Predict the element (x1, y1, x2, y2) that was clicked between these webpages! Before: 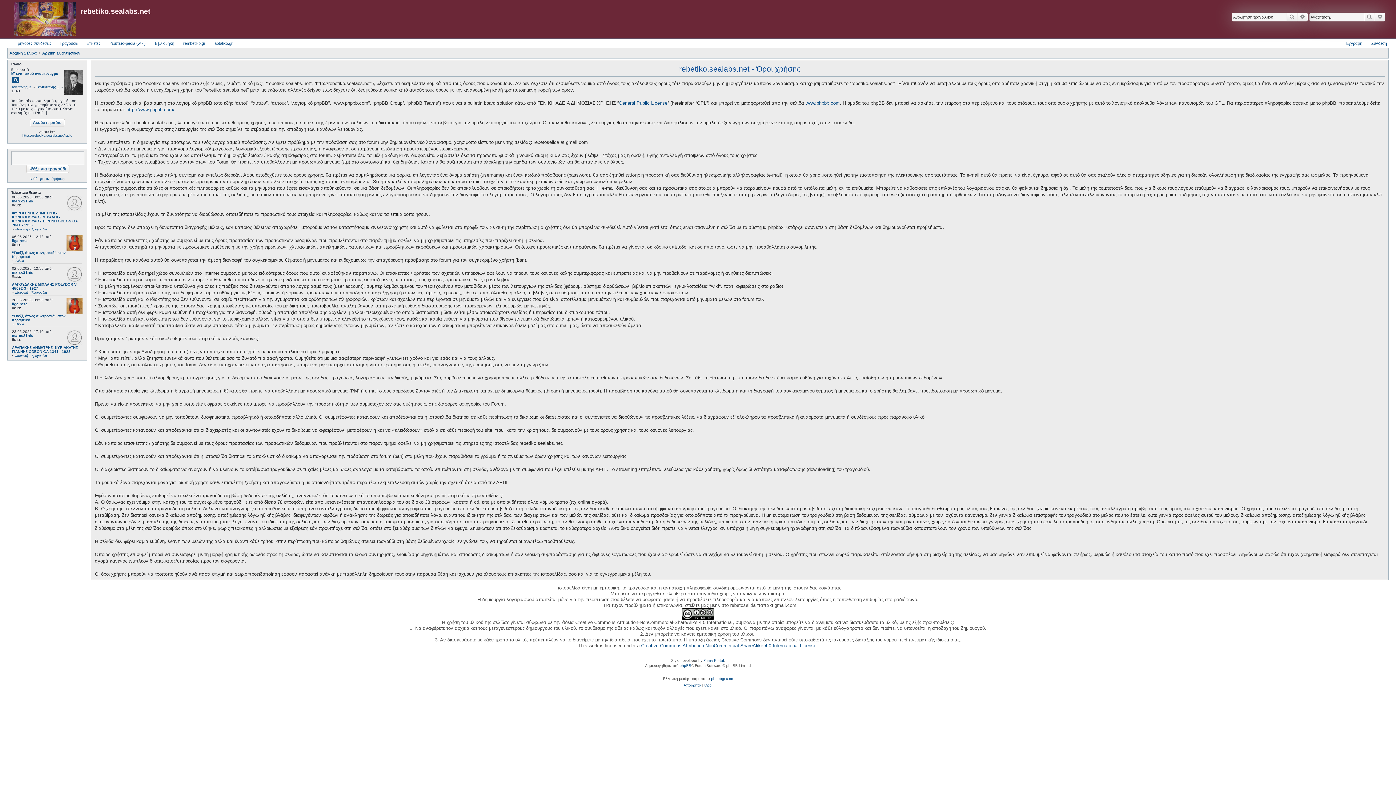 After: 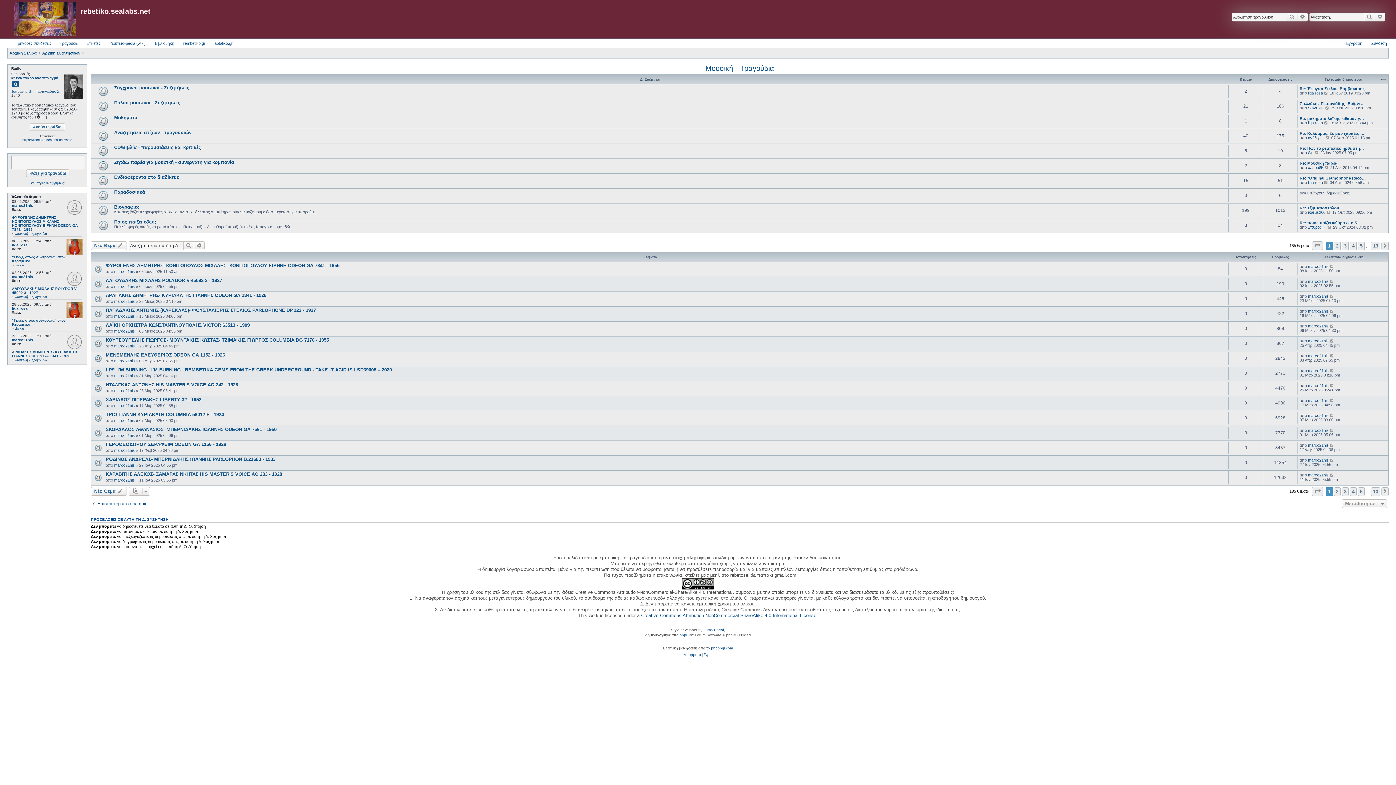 Action: bbox: (15, 227, 46, 231) label: Μουσική - Τραγούδια